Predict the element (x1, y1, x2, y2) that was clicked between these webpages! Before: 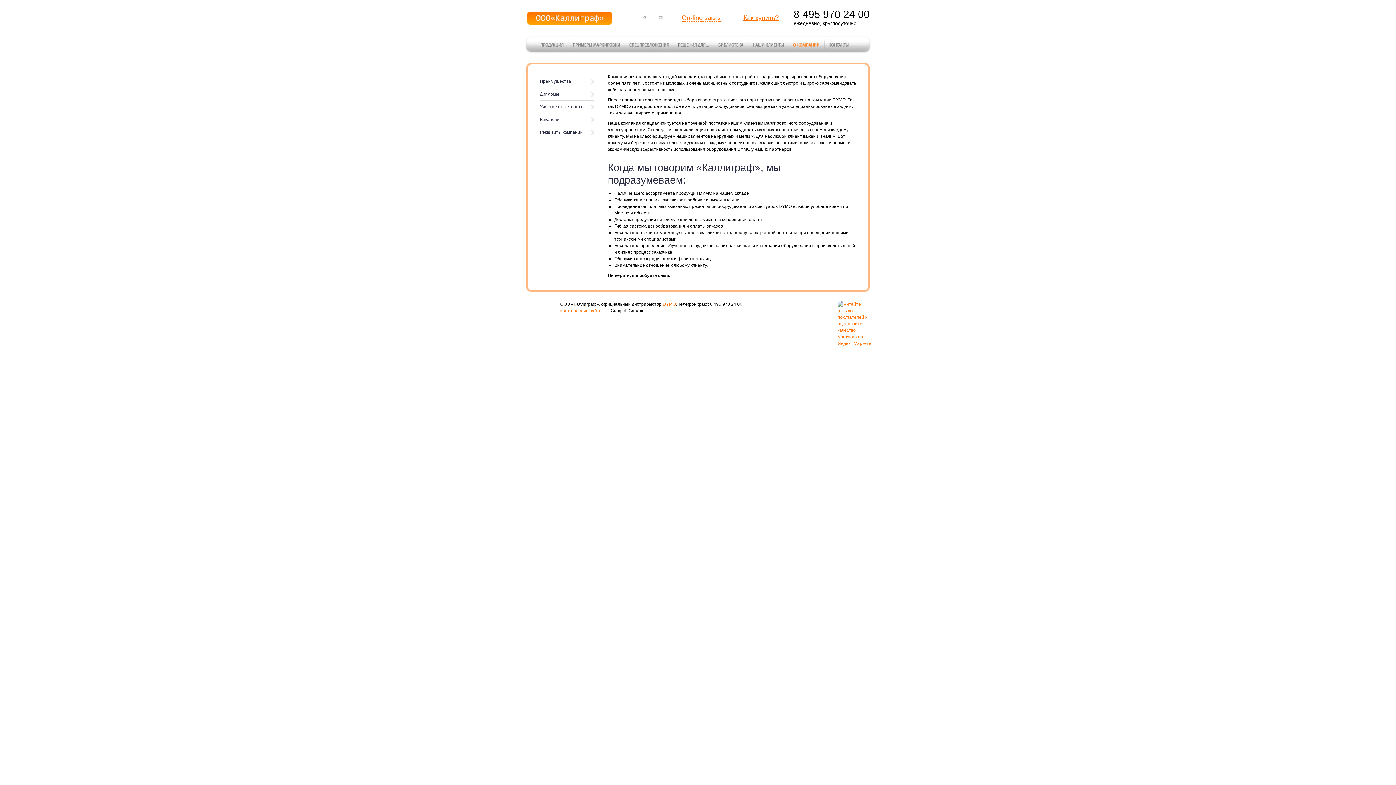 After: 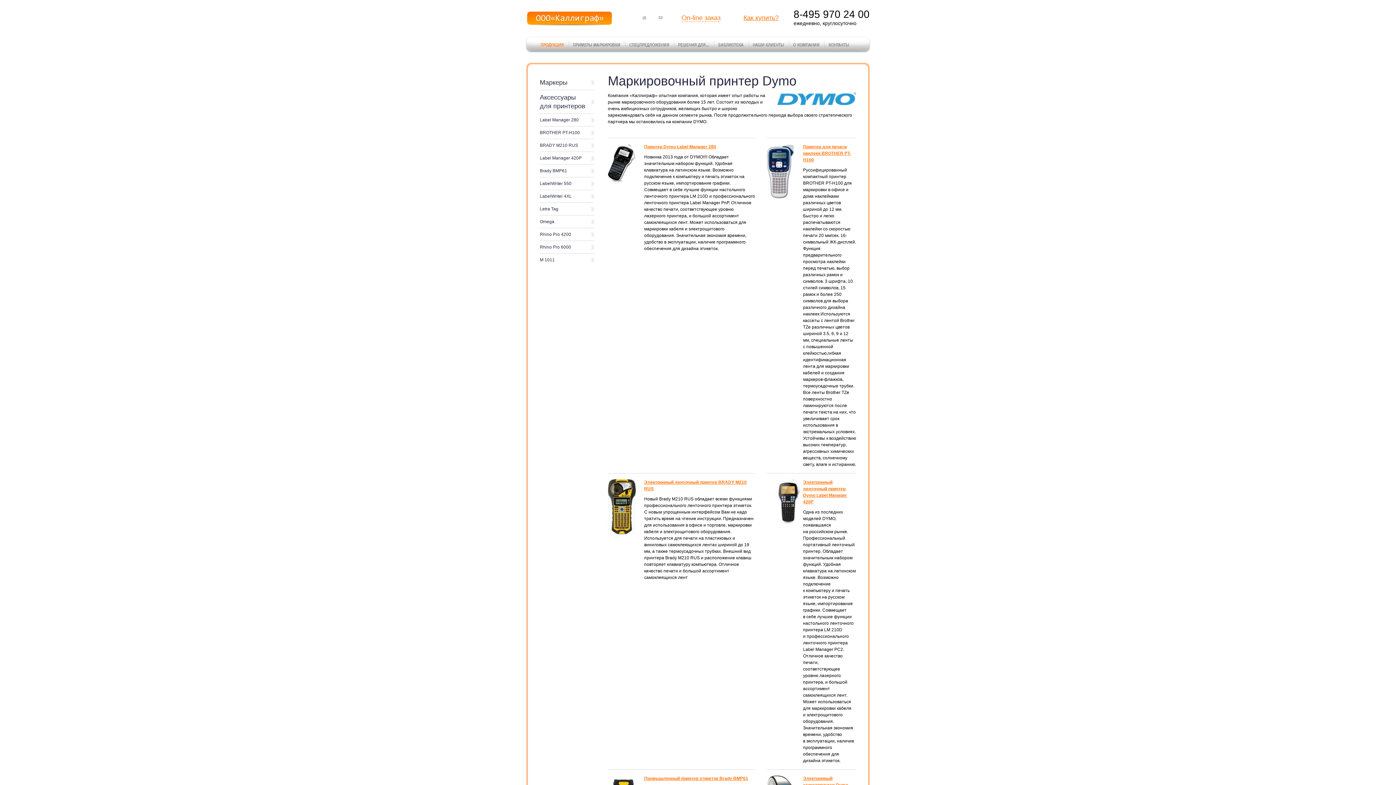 Action: bbox: (540, 43, 564, 47) label: Продукция